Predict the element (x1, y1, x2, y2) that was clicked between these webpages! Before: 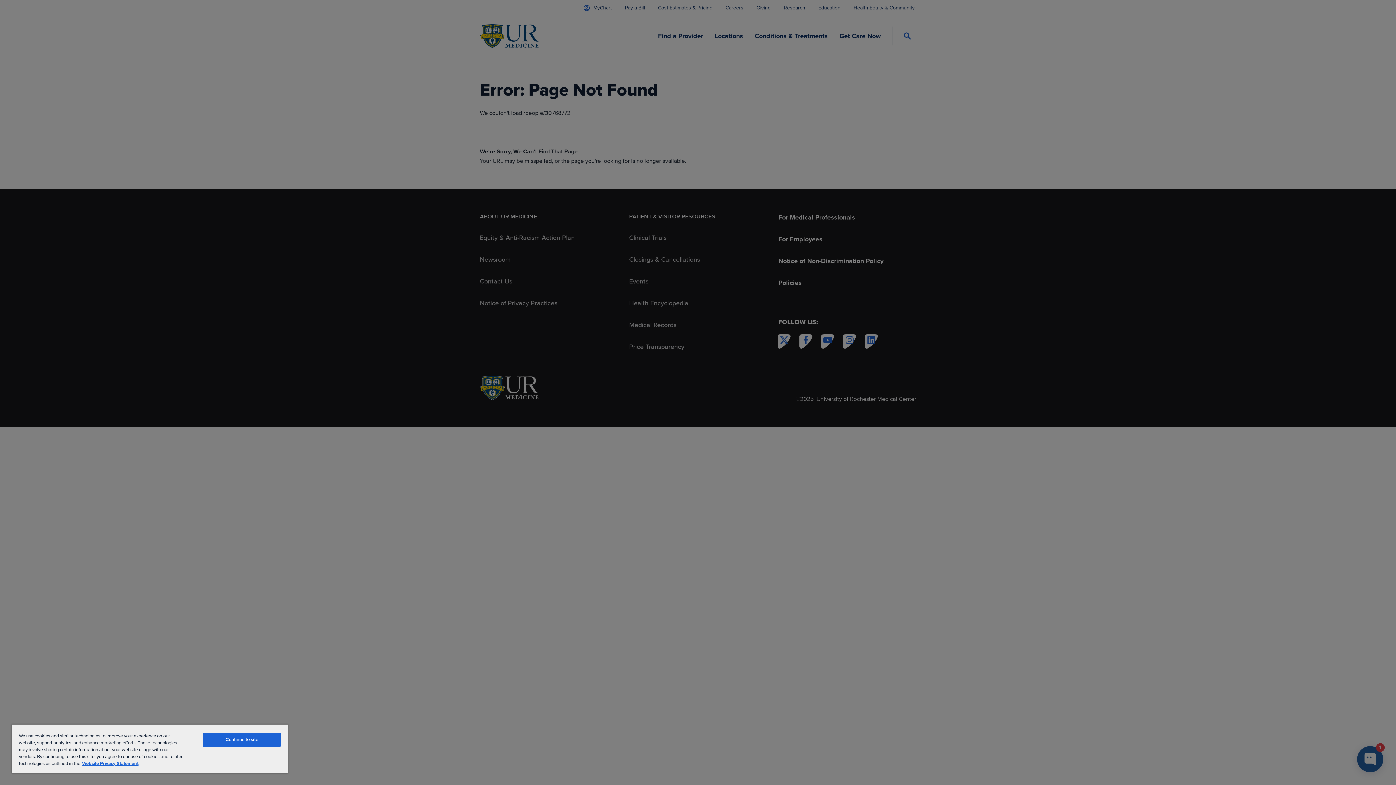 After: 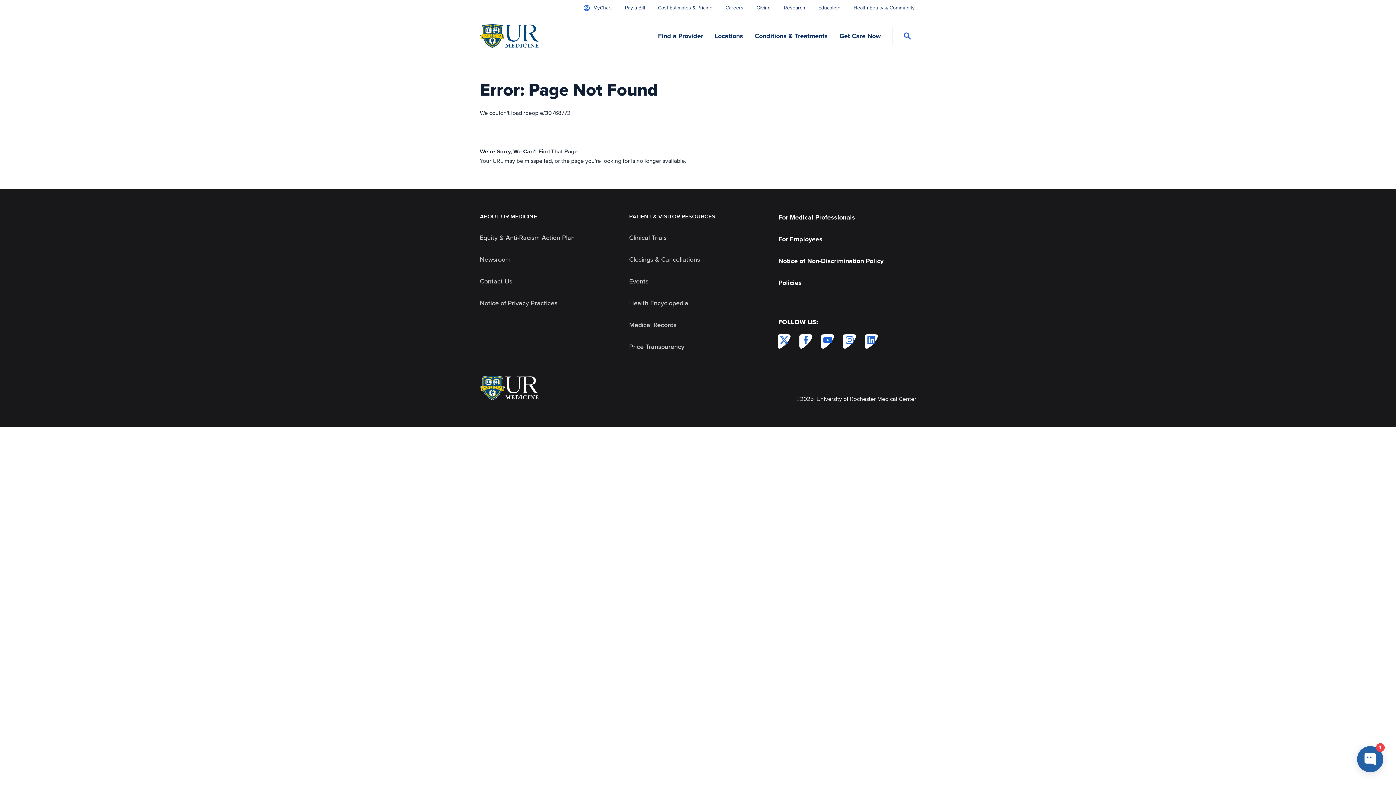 Action: bbox: (203, 733, 280, 747) label: Continue to site